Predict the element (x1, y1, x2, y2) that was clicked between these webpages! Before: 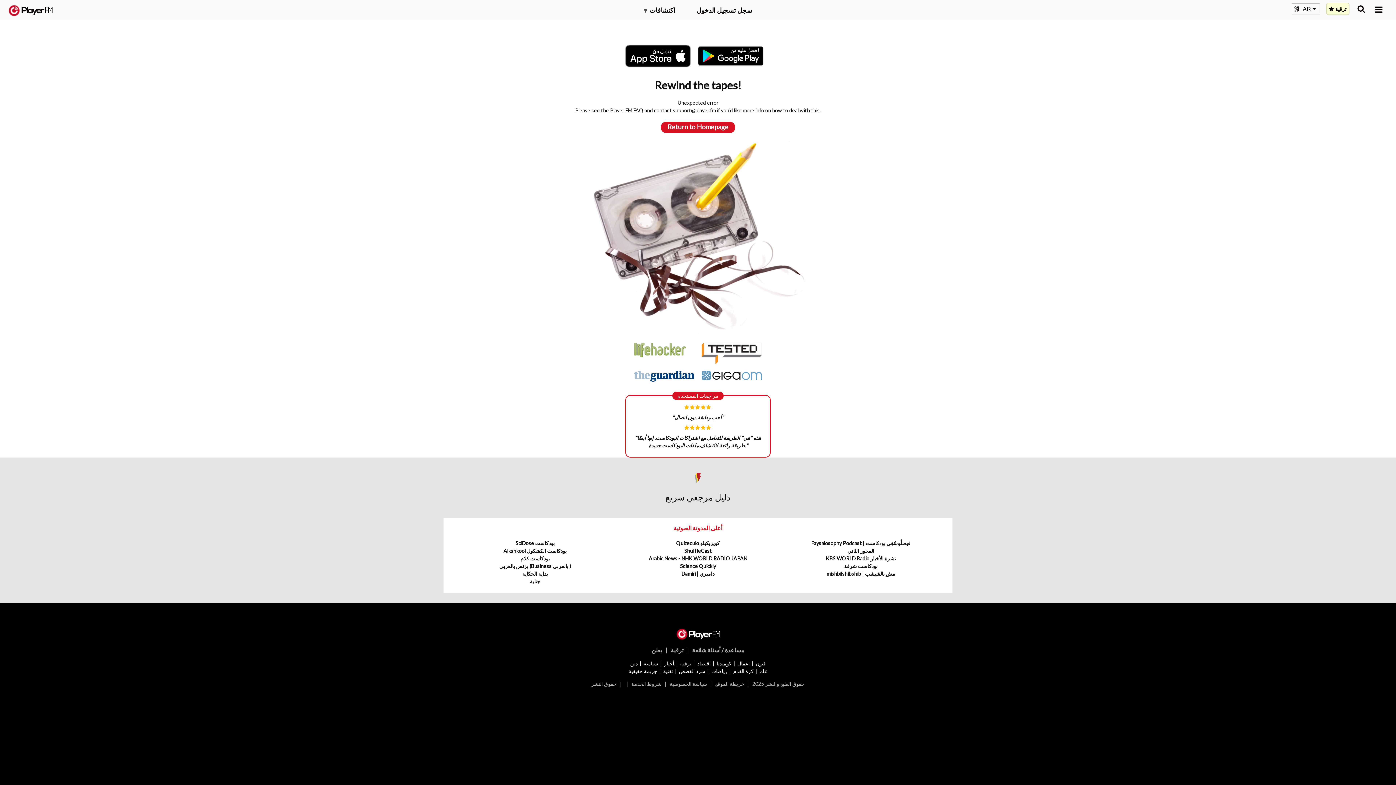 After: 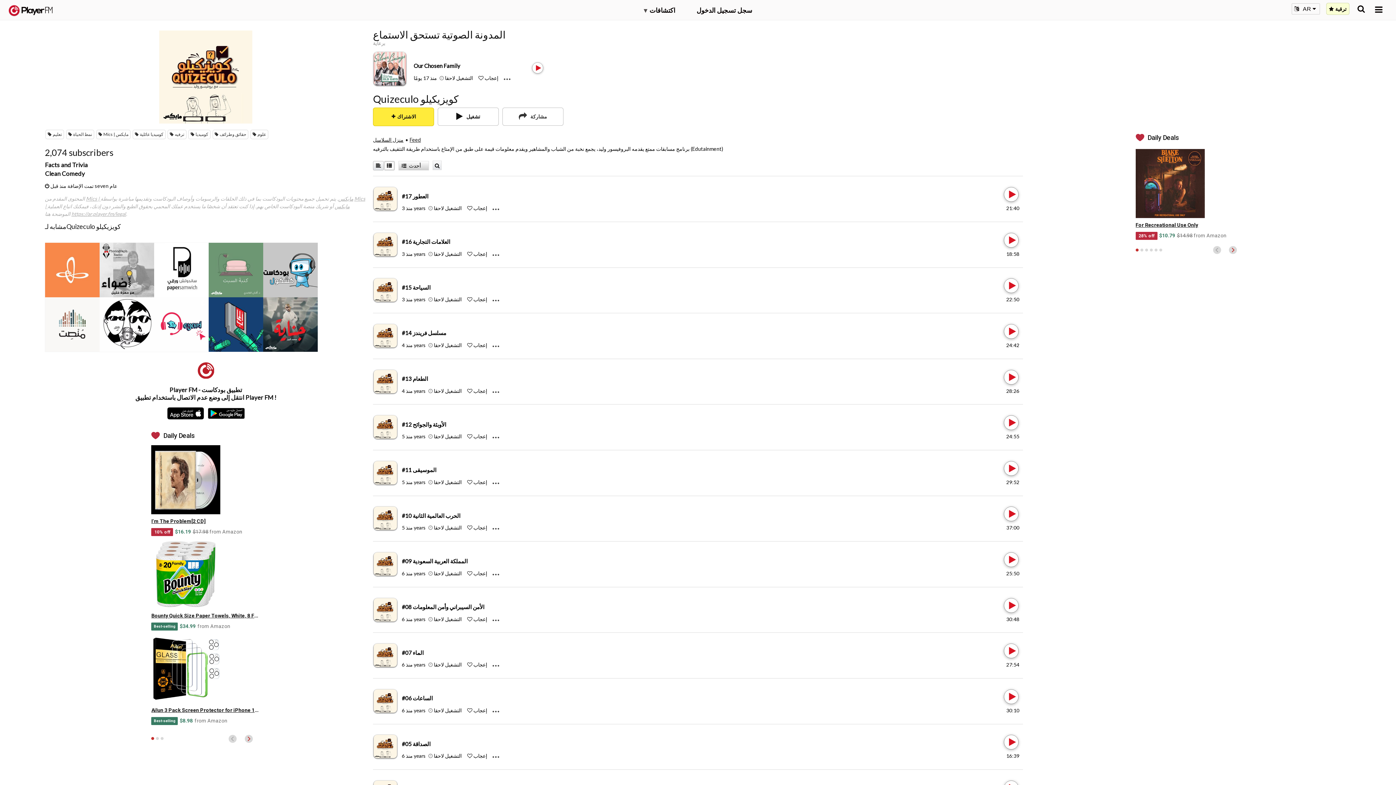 Action: label: Quizeculo كويزيكيلو bbox: (676, 540, 719, 546)